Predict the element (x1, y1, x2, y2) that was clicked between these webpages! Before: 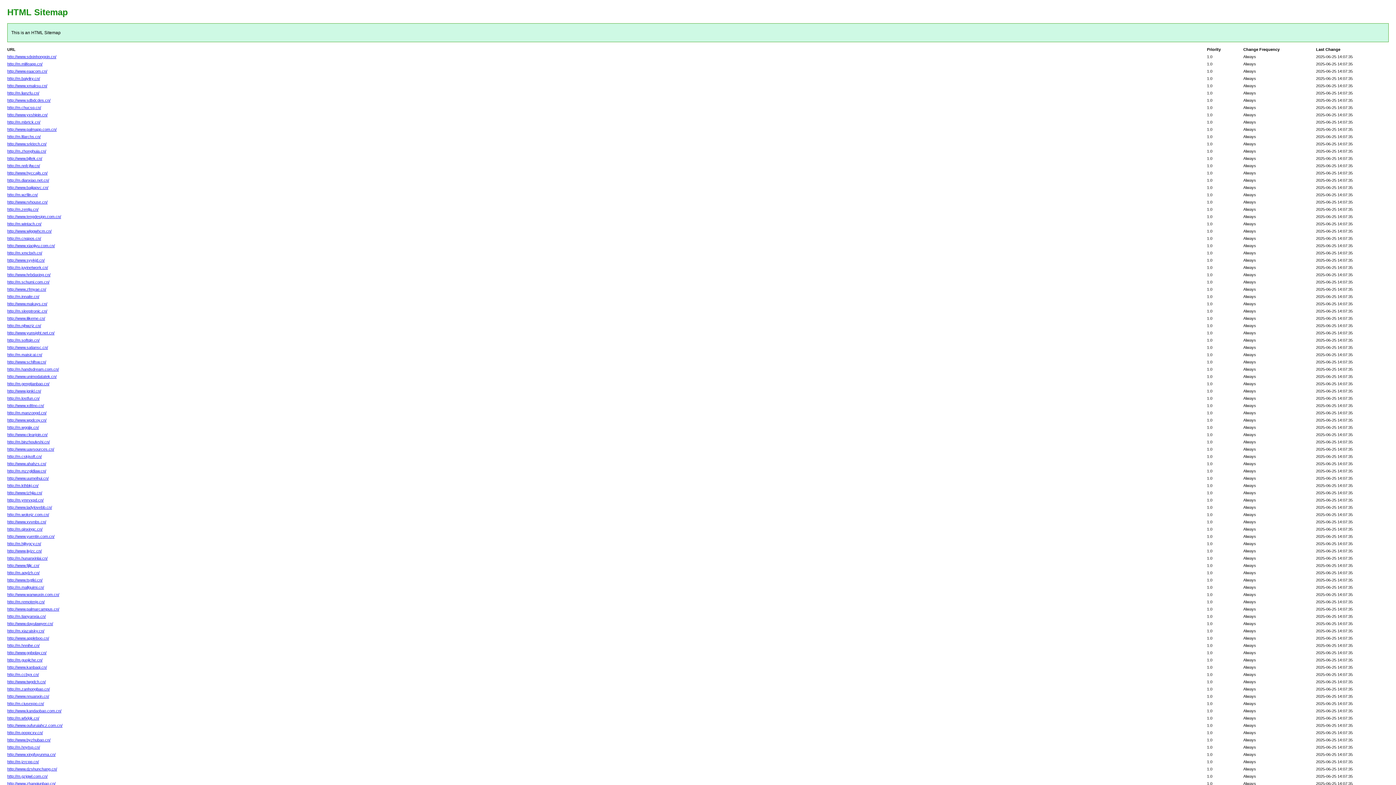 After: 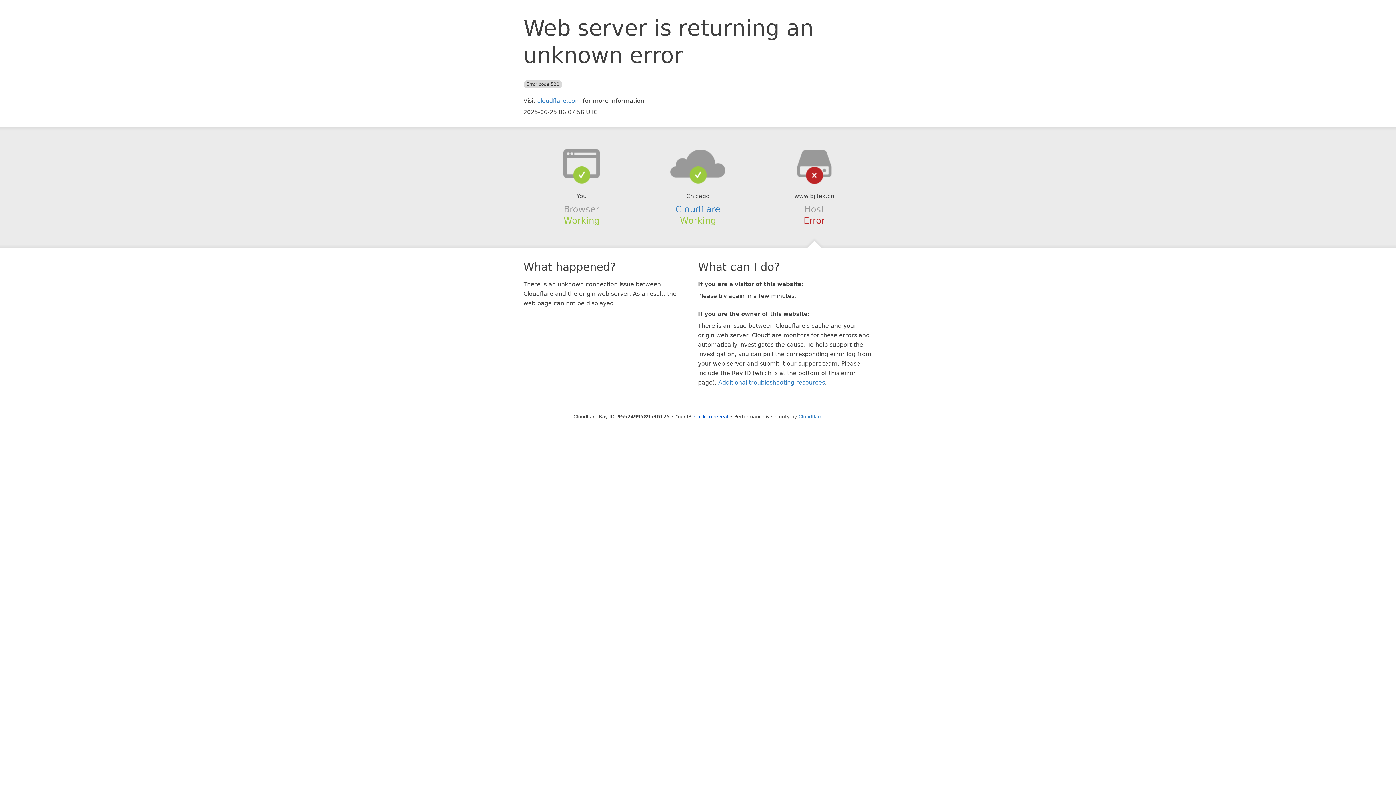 Action: bbox: (7, 156, 42, 160) label: http://www.bjltek.cn/